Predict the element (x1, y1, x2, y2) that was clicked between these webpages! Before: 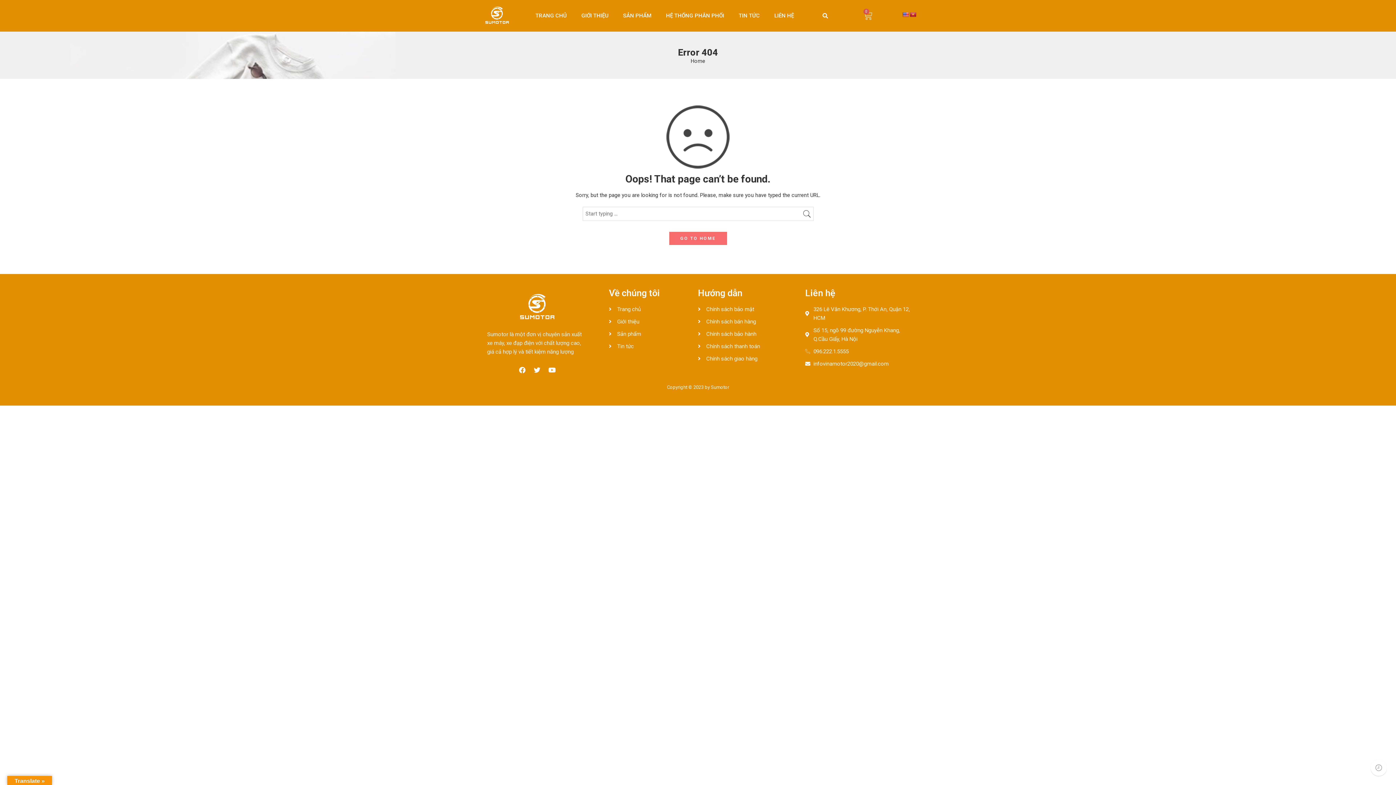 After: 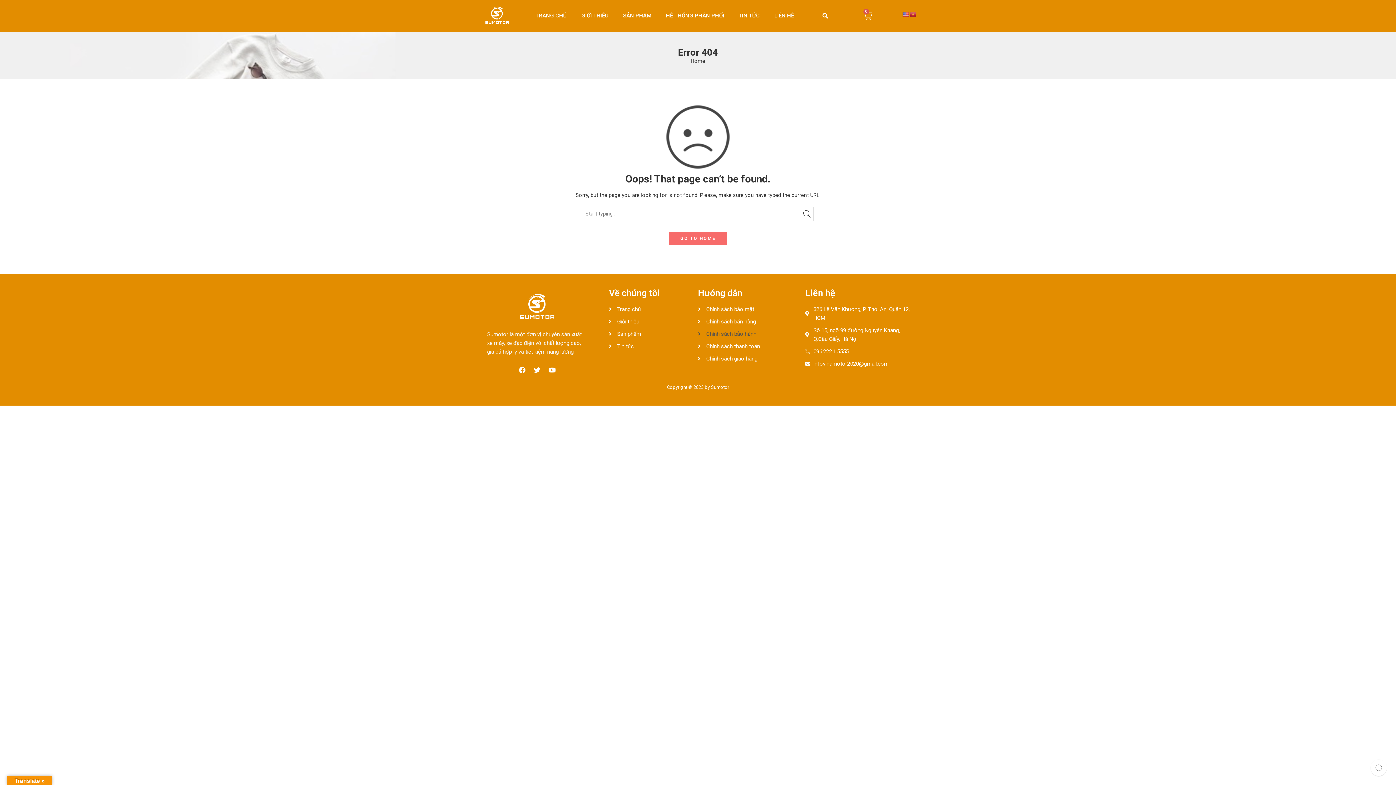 Action: label: Chính sách bảo hành bbox: (698, 329, 805, 338)